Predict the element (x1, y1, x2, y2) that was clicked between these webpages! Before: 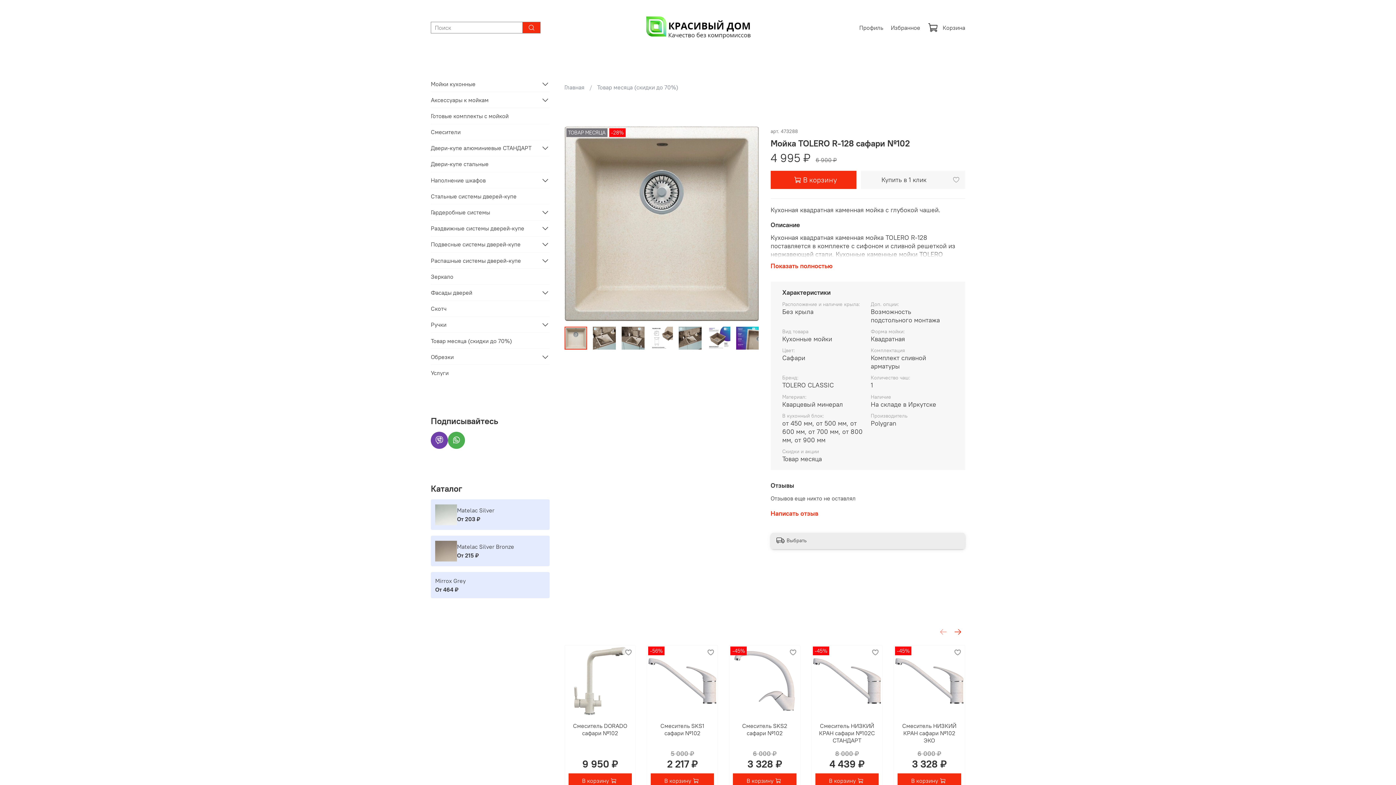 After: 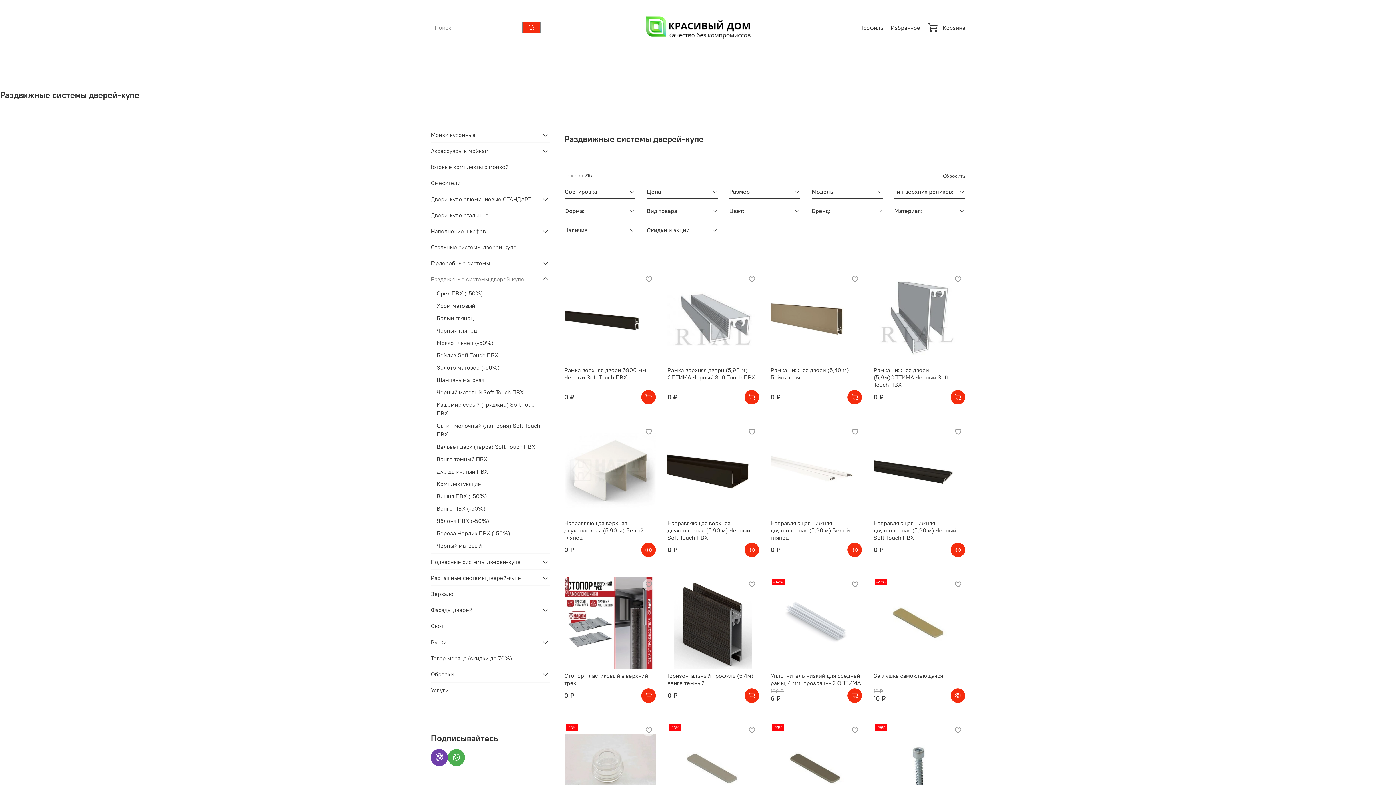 Action: label: Раздвижные системы дверей-купе bbox: (430, 220, 538, 236)